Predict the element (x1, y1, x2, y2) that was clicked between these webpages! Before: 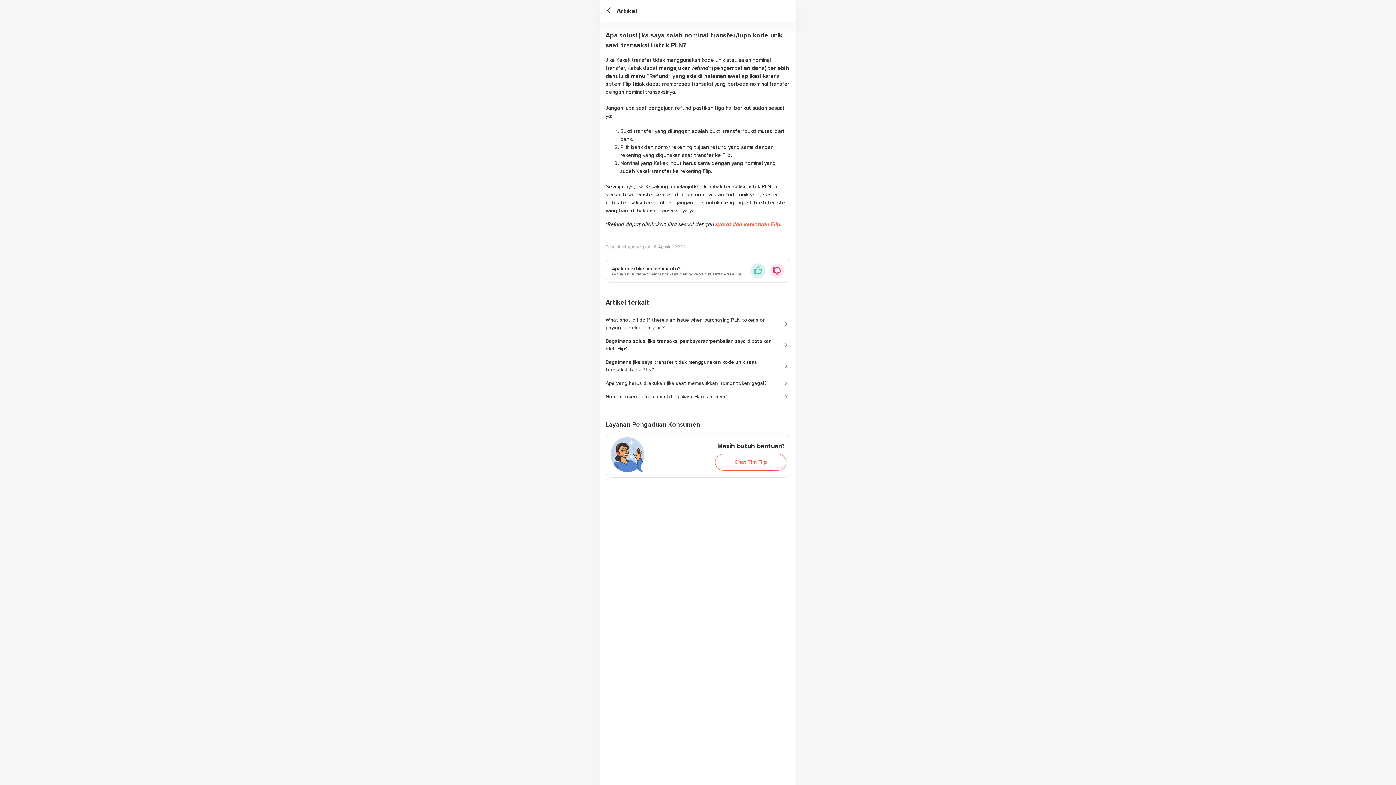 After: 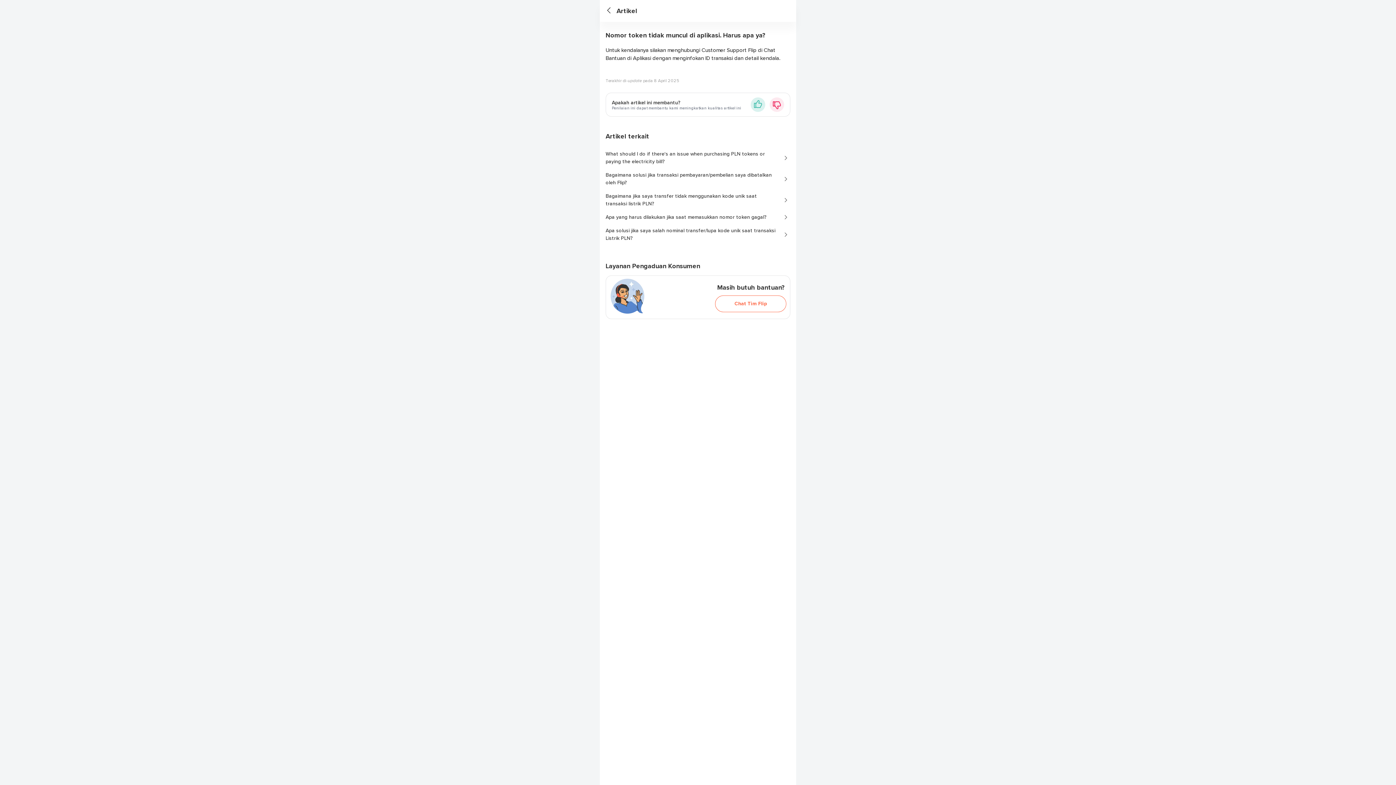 Action: label: Nomor token tidak muncul di aplikasi. Harus apa ya? bbox: (600, 390, 796, 403)